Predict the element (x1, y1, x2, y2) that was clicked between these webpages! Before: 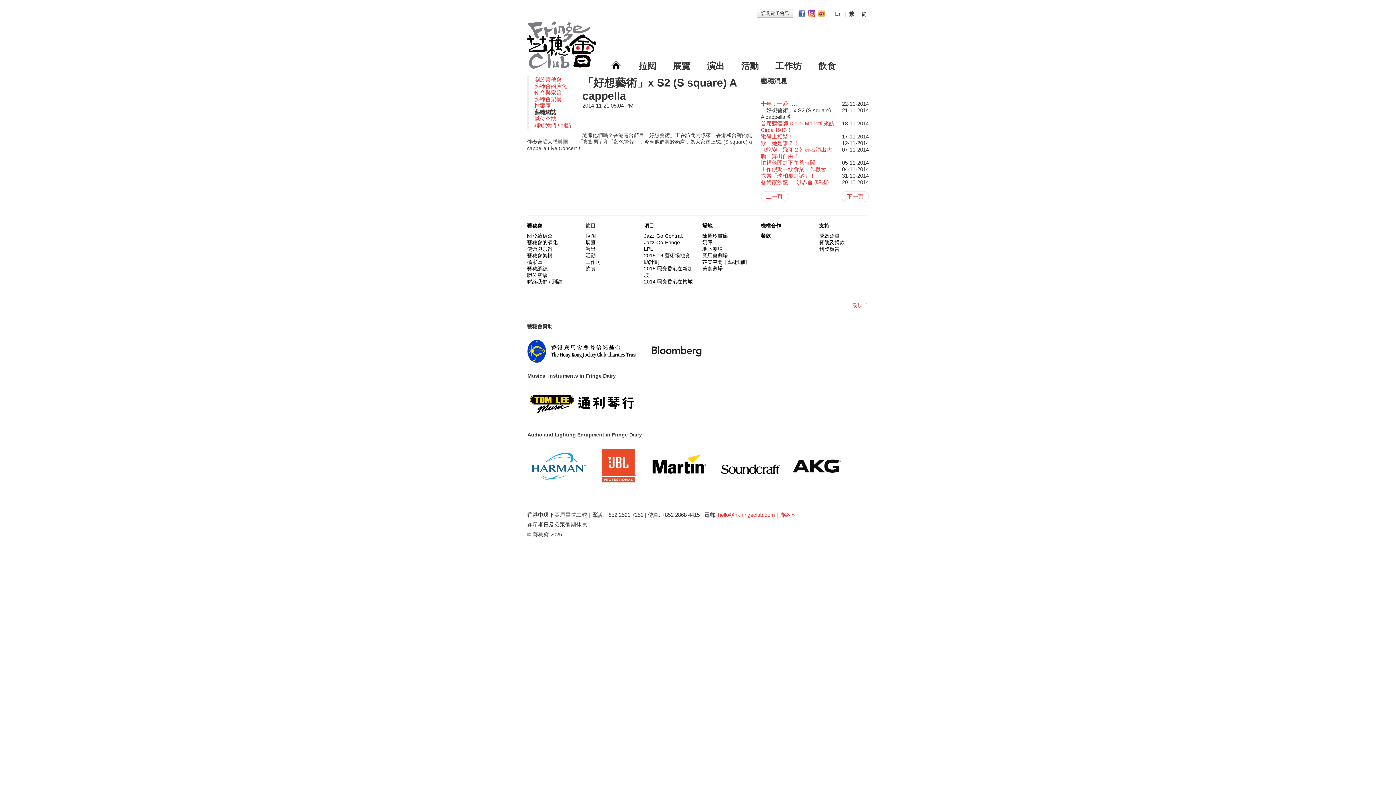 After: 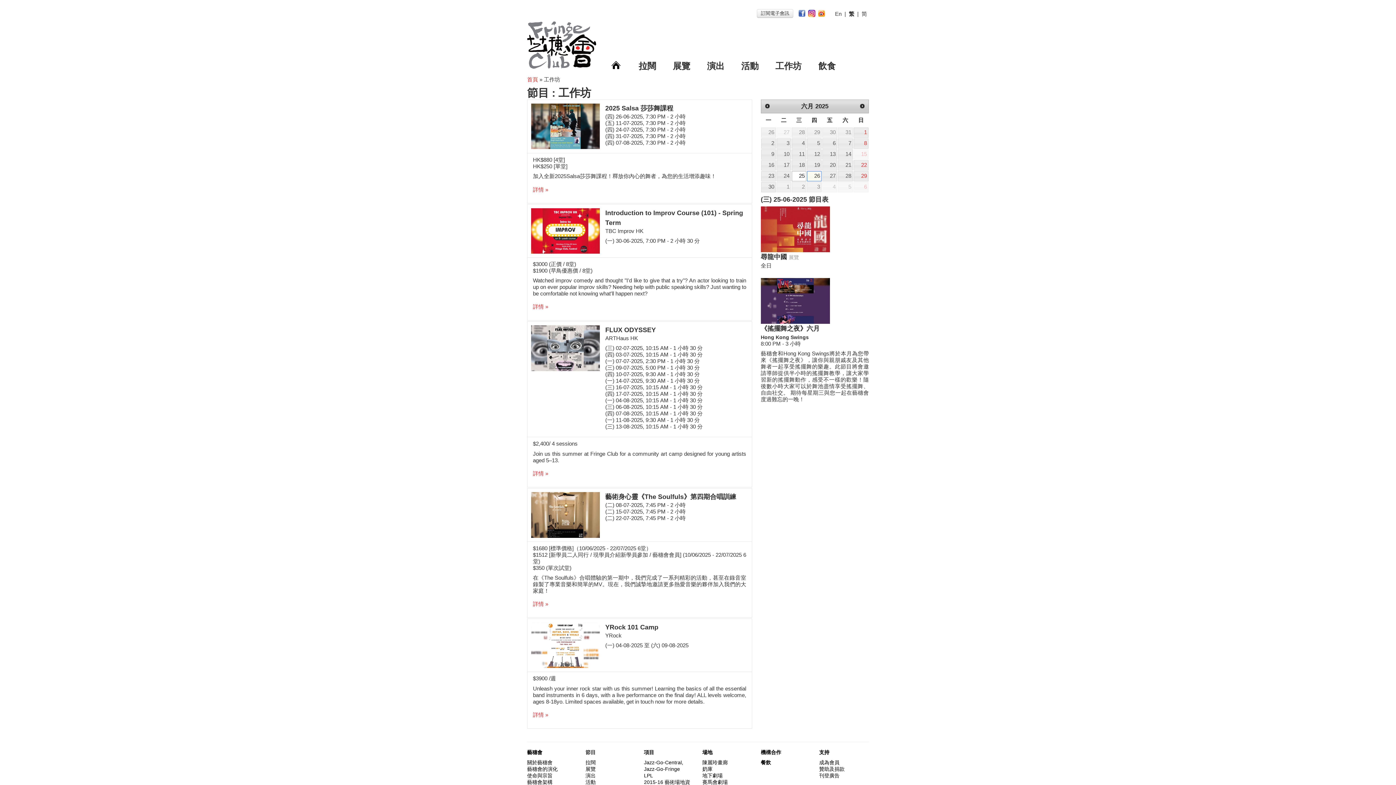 Action: label: 工作坊 bbox: (775, 61, 801, 70)